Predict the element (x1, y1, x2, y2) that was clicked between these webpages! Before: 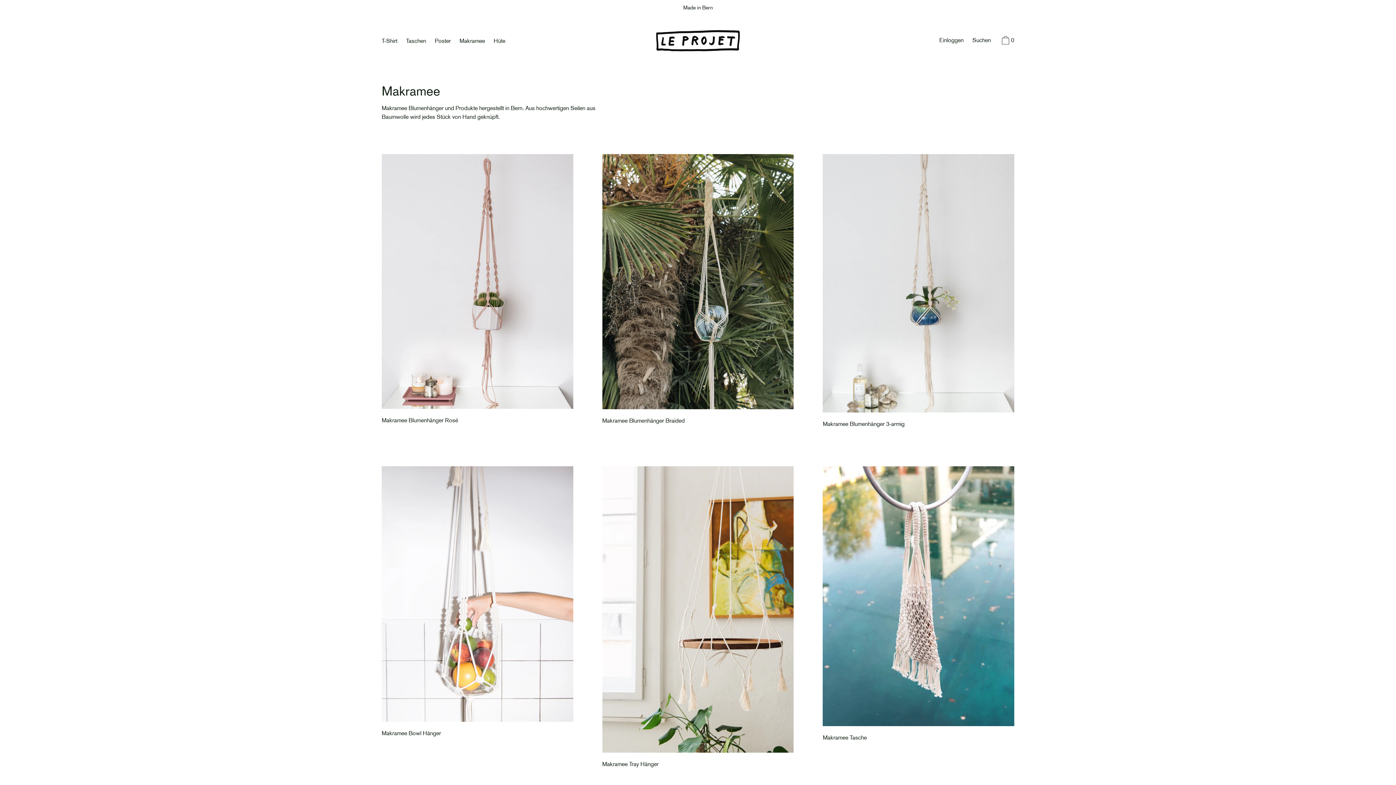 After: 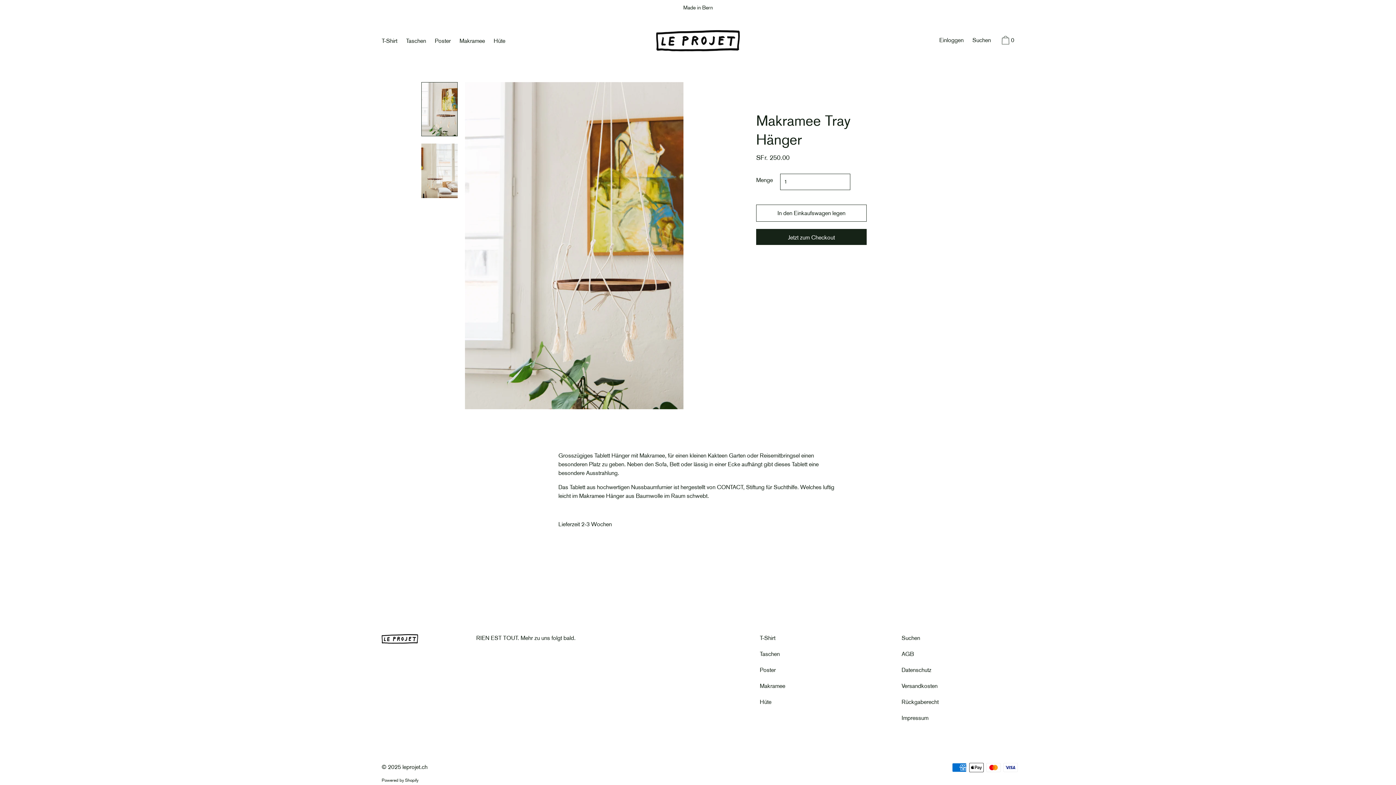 Action: bbox: (602, 466, 793, 777) label: Makramee Tray Hänger

SFr. 250.00